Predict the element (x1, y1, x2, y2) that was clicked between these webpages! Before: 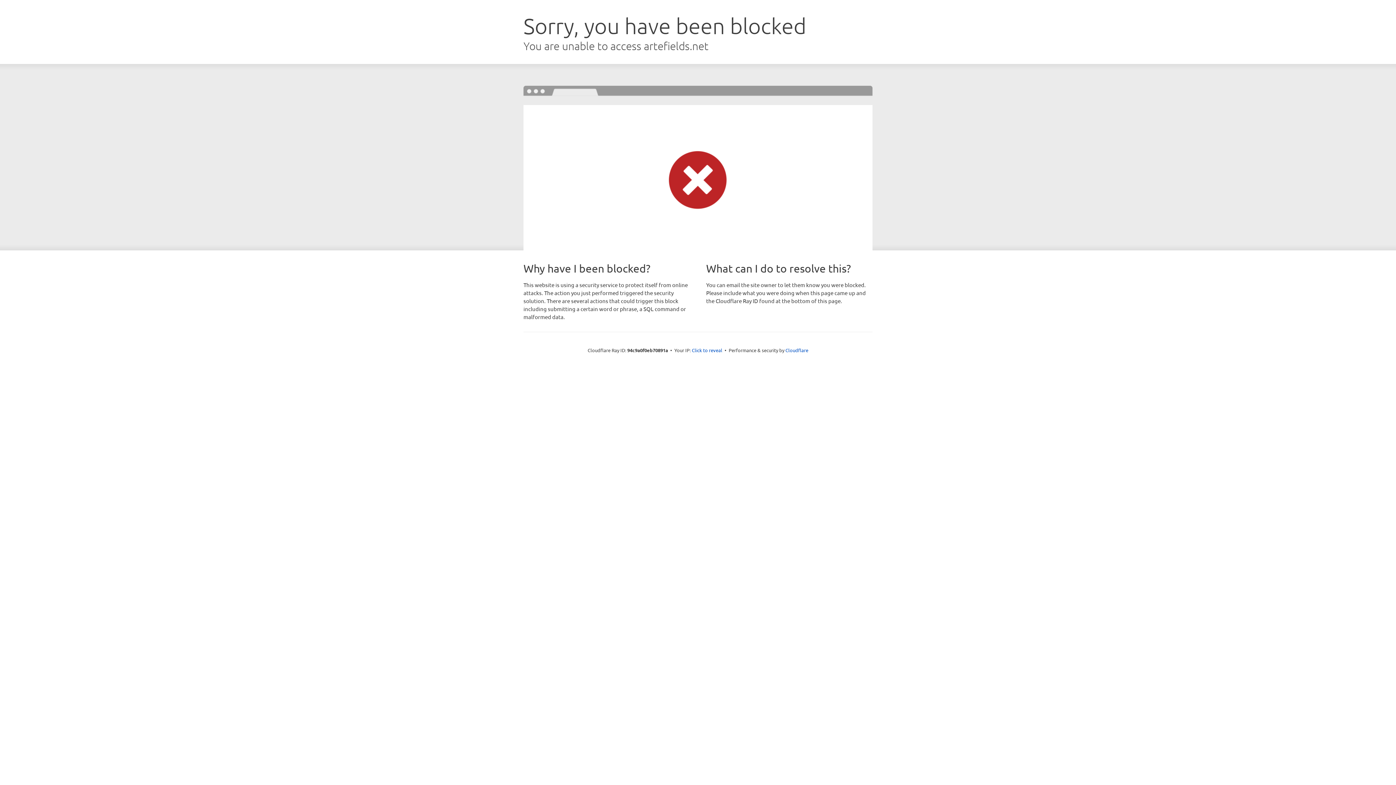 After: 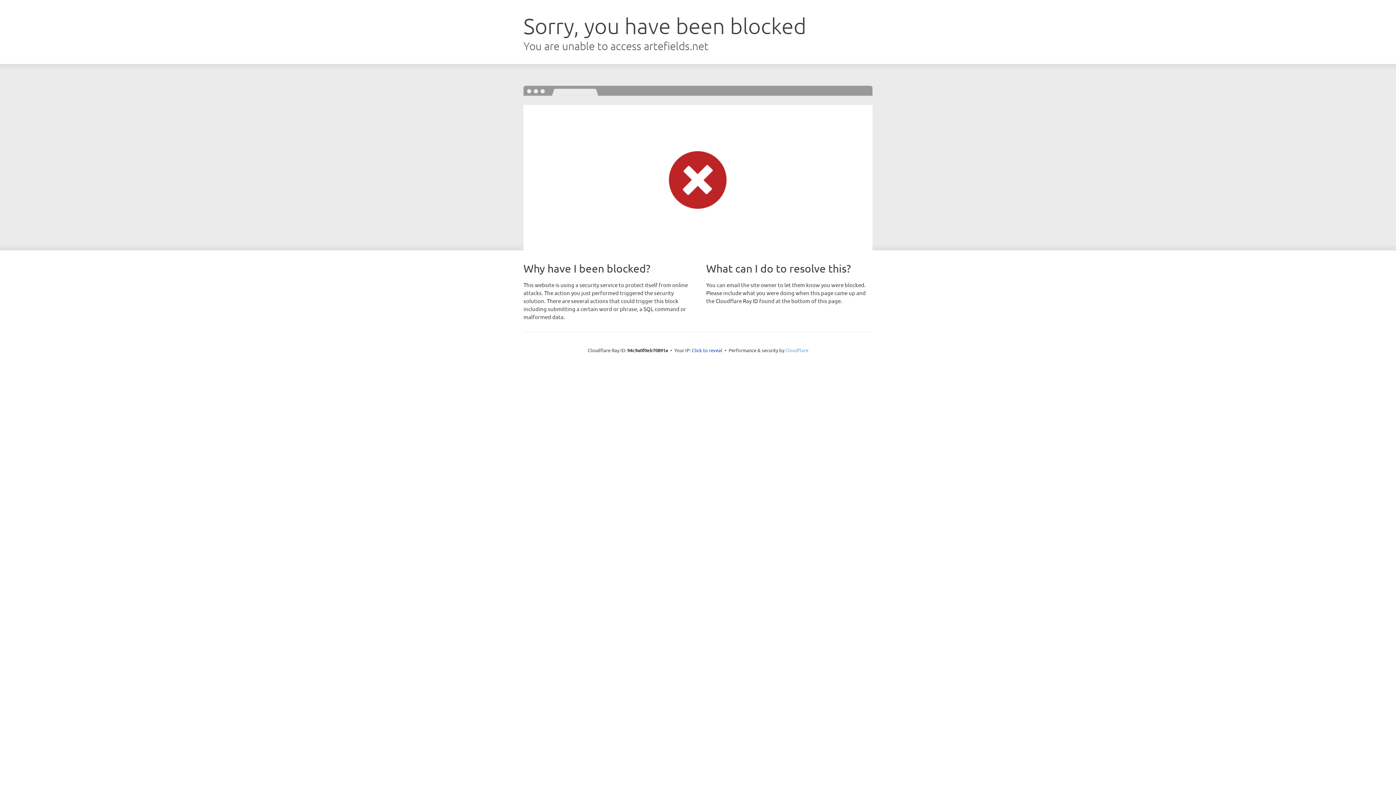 Action: label: Cloudflare bbox: (785, 347, 808, 353)